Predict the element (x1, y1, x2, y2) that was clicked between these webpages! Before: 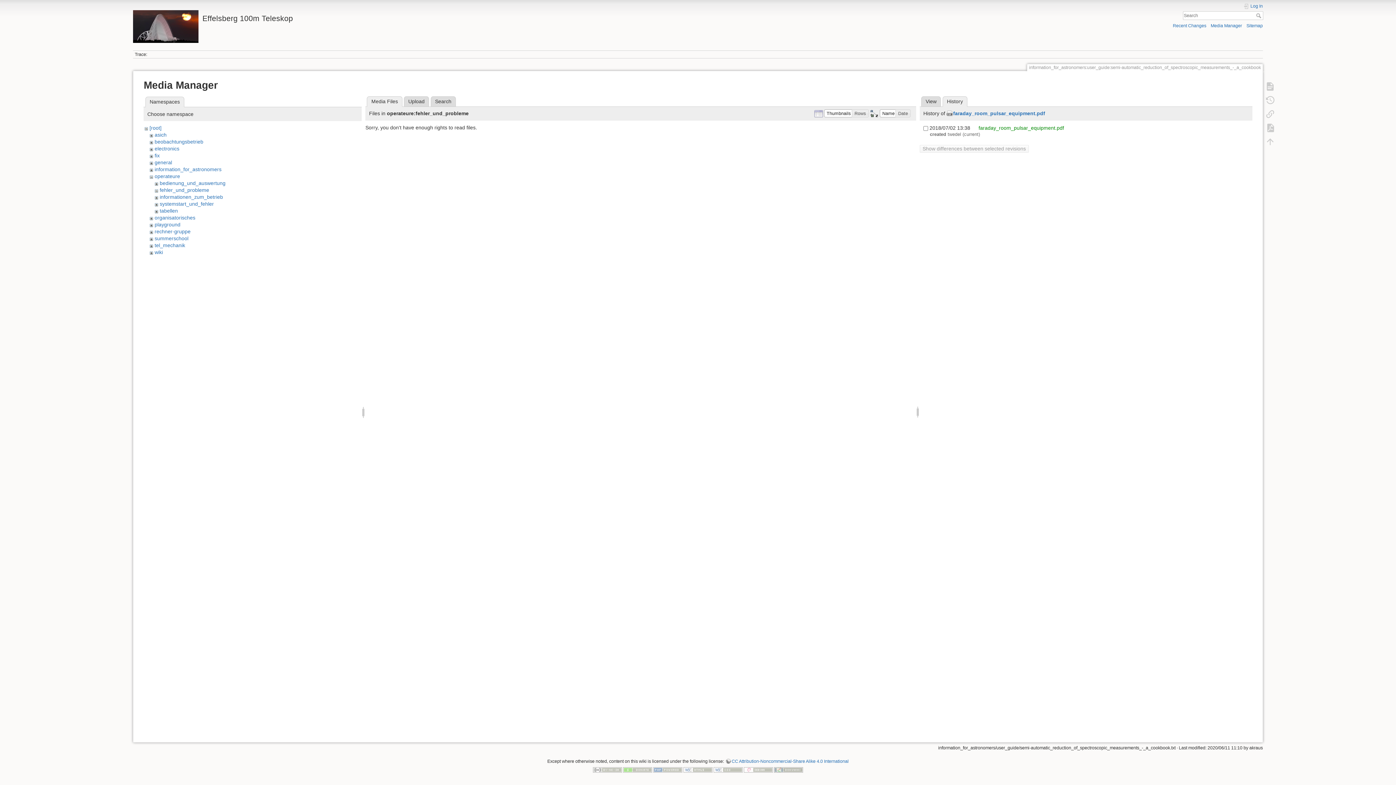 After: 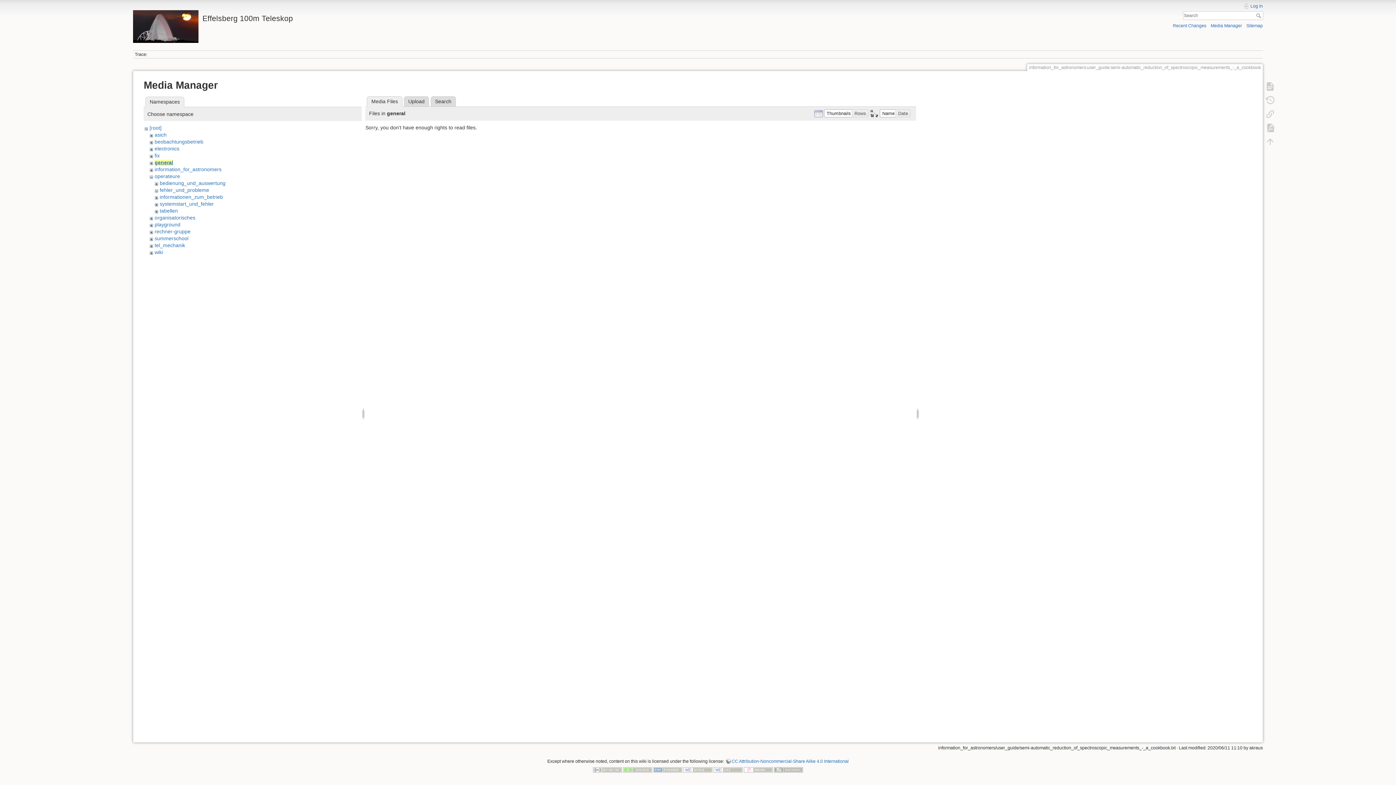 Action: label: general bbox: (154, 159, 172, 165)